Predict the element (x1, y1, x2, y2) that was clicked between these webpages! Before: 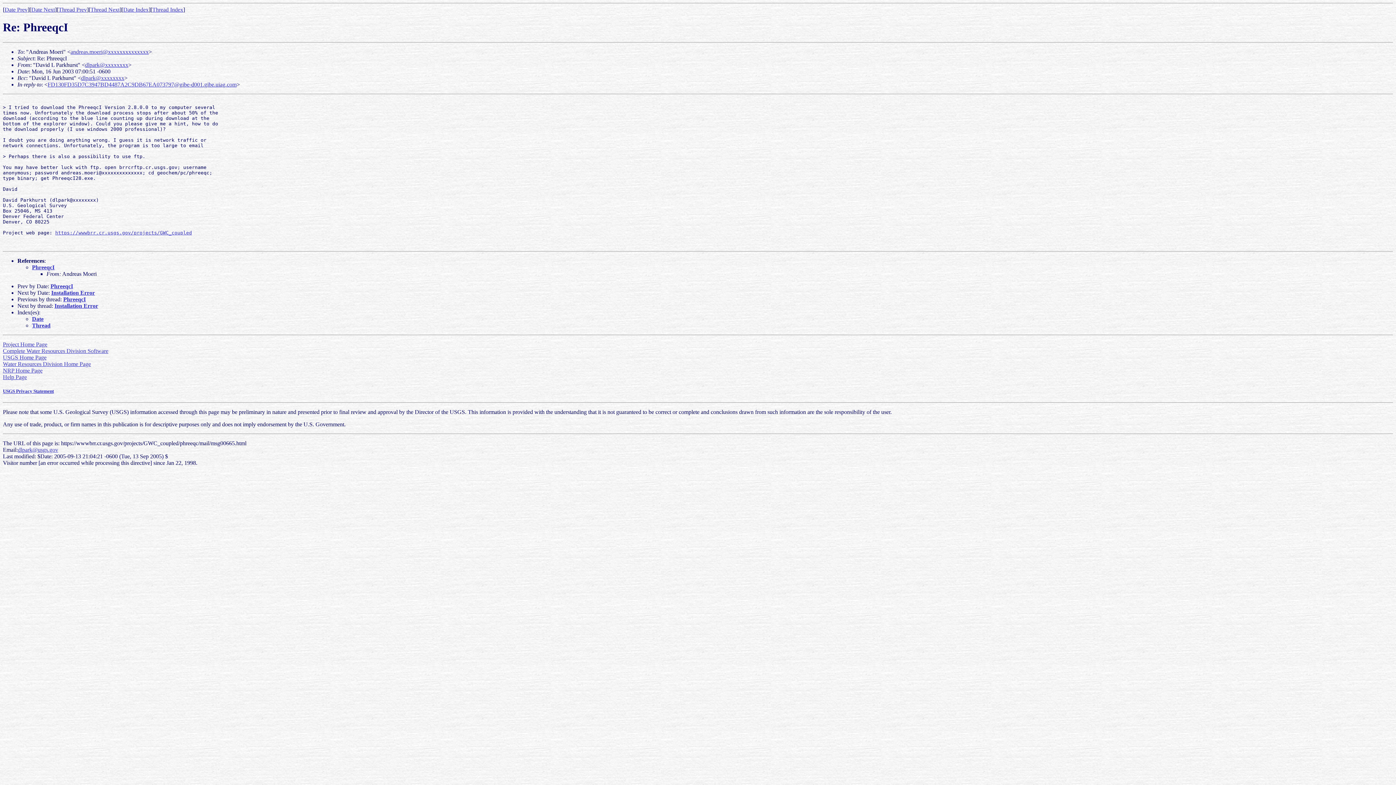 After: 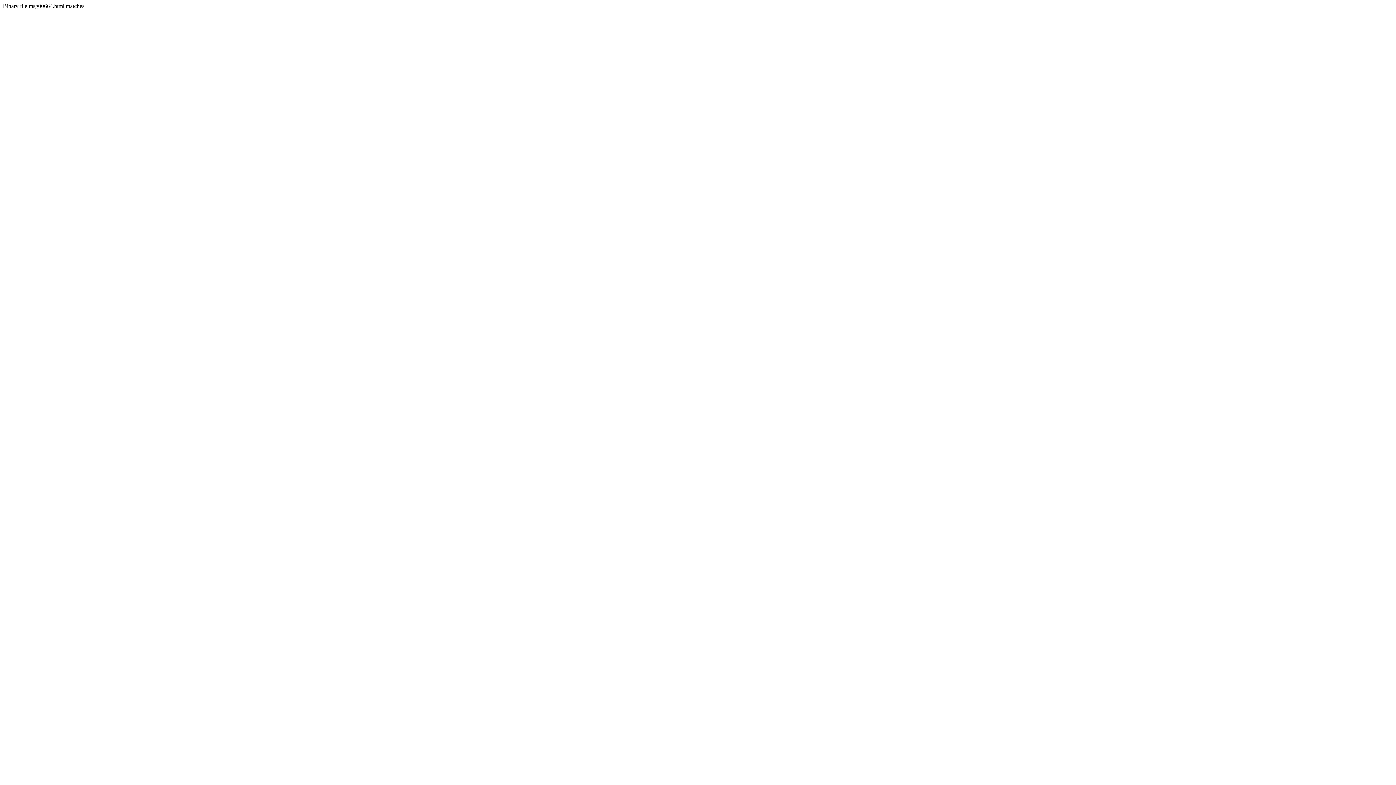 Action: bbox: (4, 6, 27, 12) label: Date Prev